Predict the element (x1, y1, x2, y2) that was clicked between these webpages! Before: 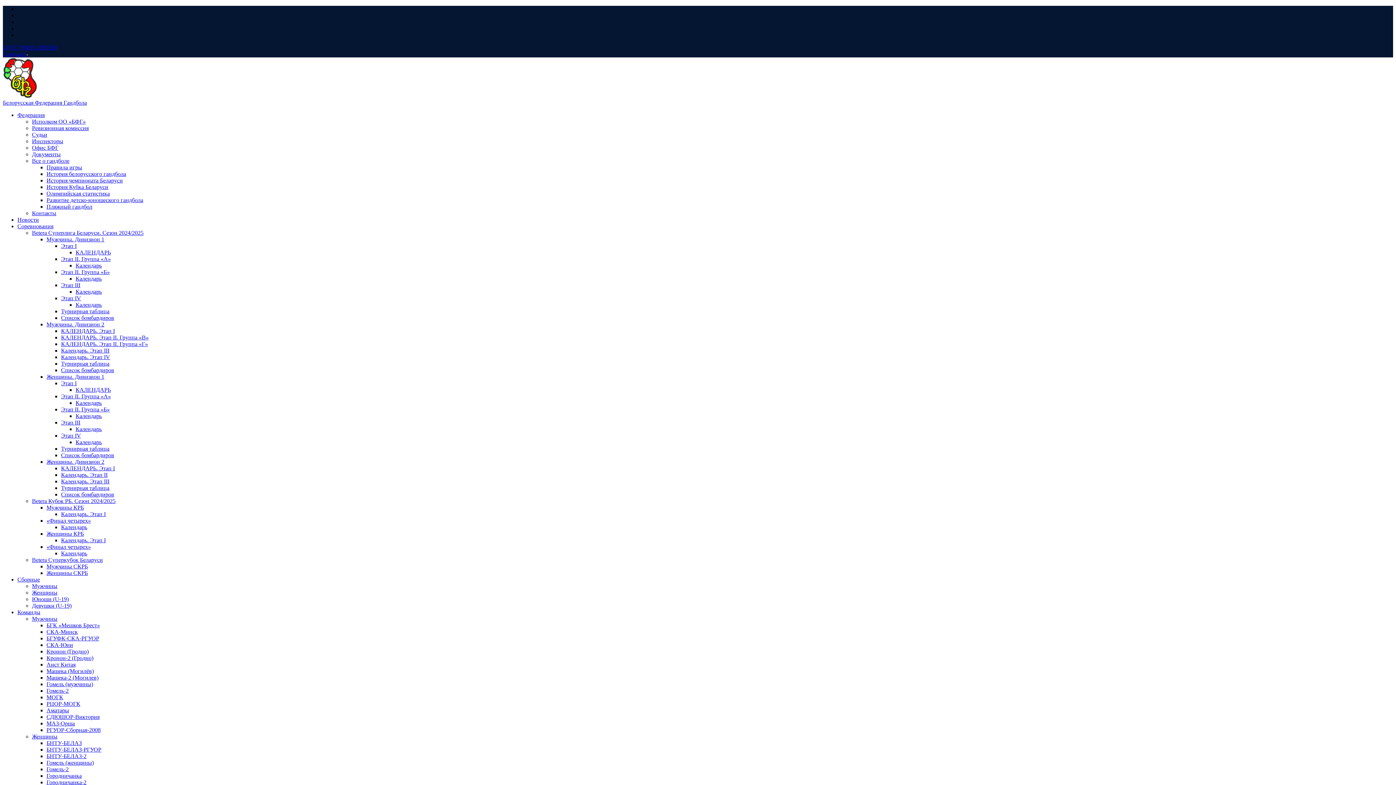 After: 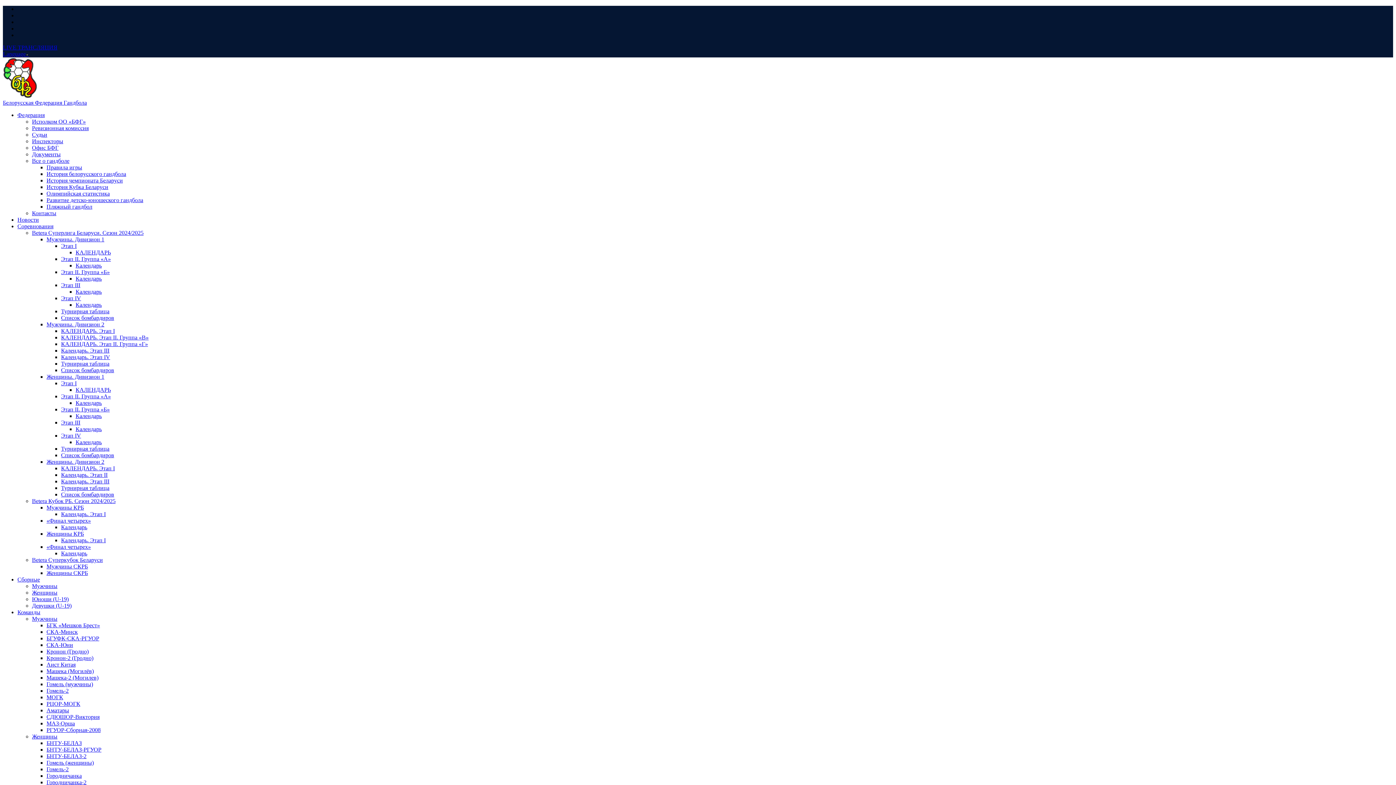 Action: label: Правила игры bbox: (46, 164, 82, 170)